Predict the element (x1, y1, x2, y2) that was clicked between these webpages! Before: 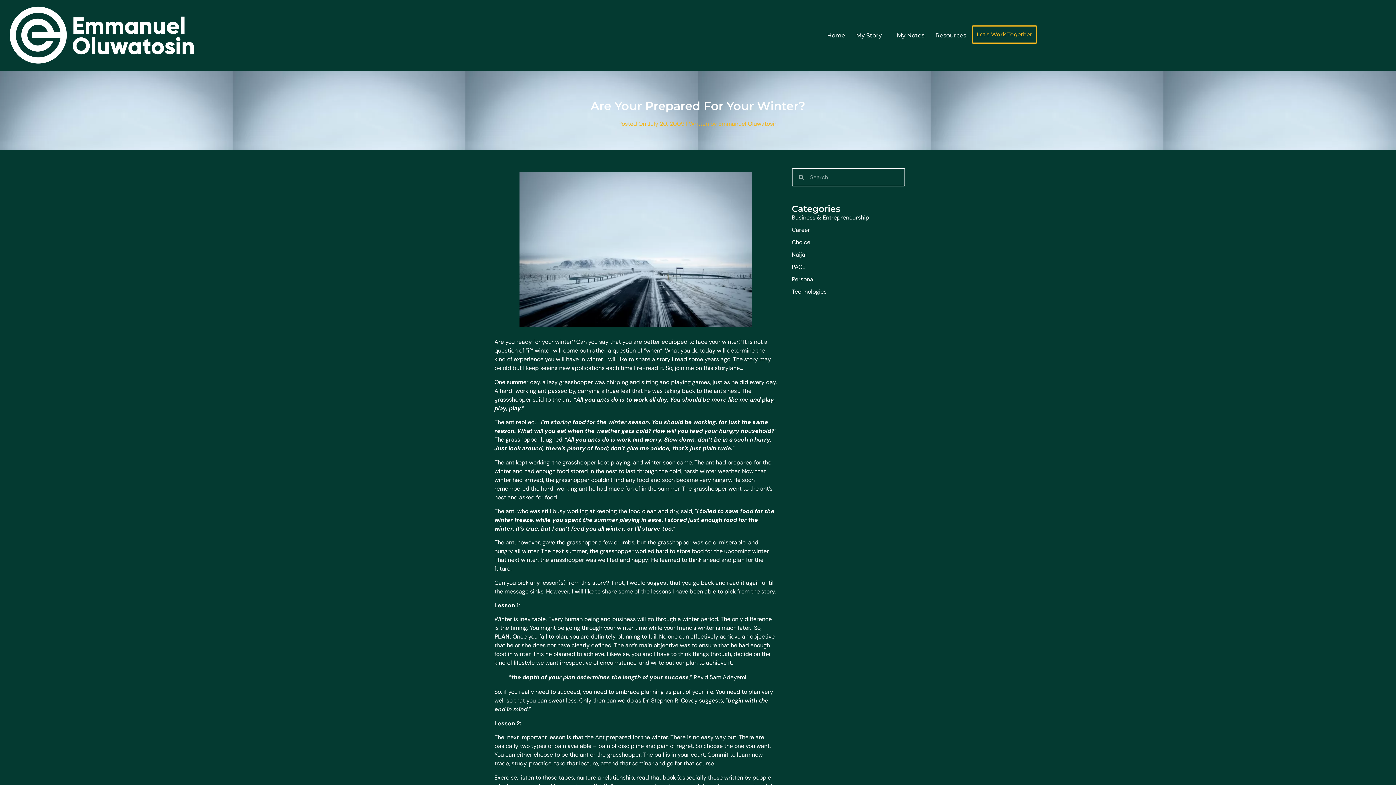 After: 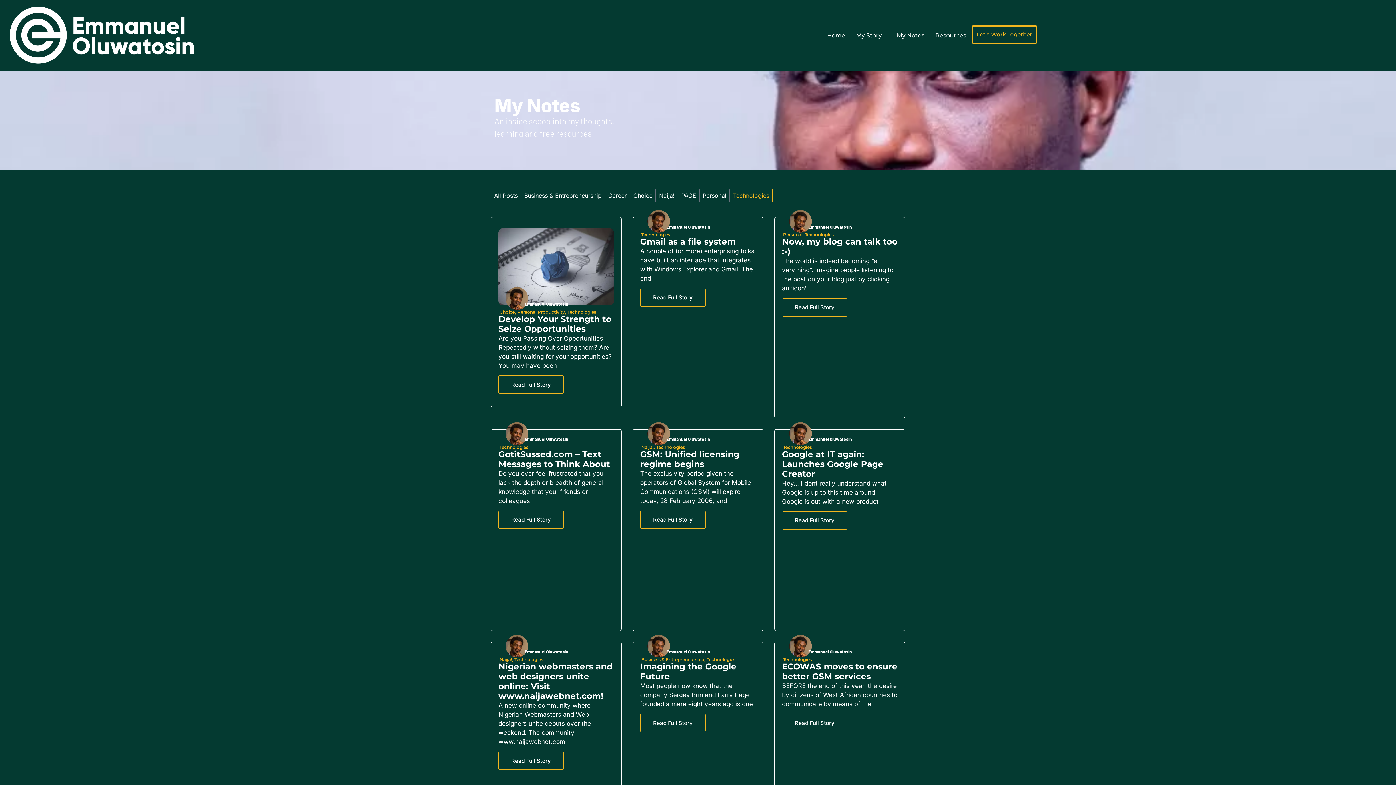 Action: bbox: (792, 287, 905, 296) label: Technologies